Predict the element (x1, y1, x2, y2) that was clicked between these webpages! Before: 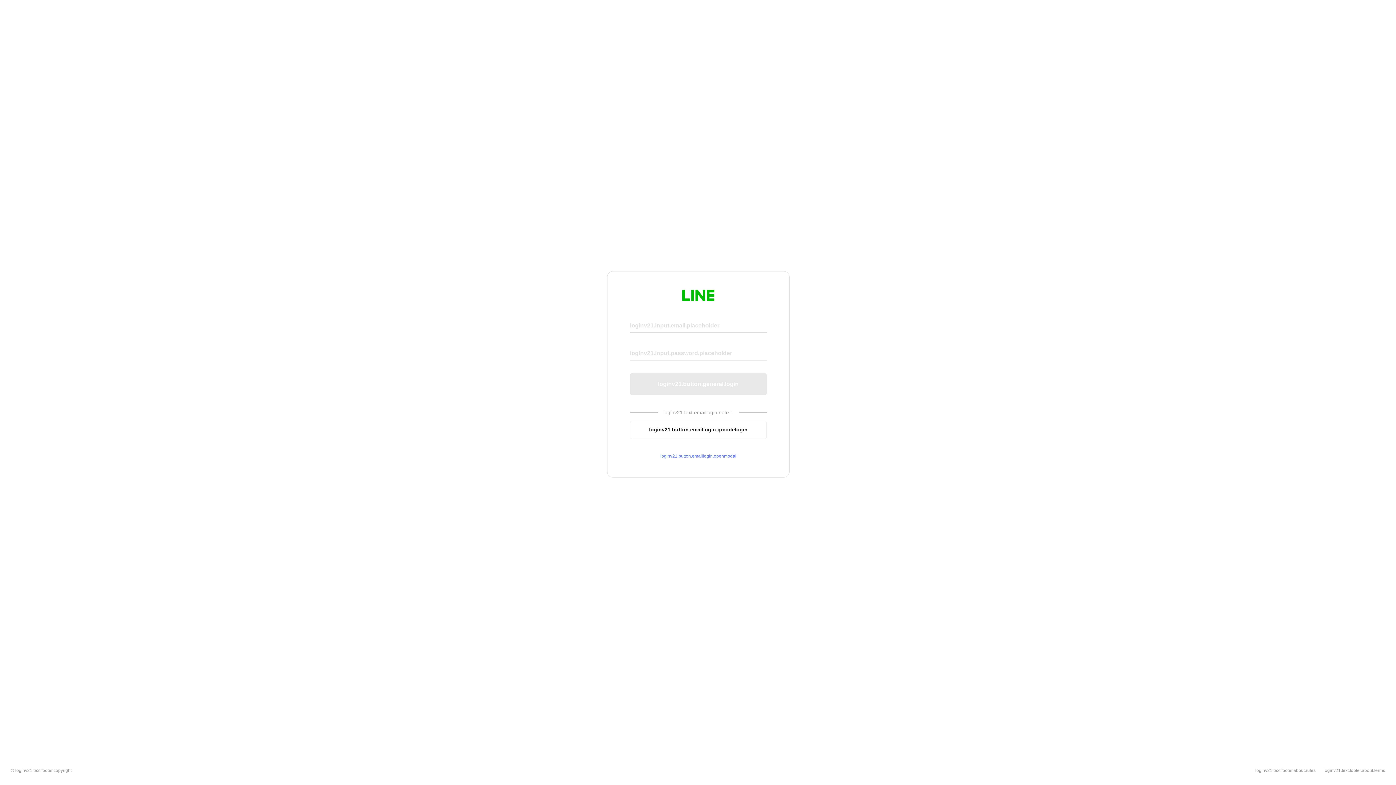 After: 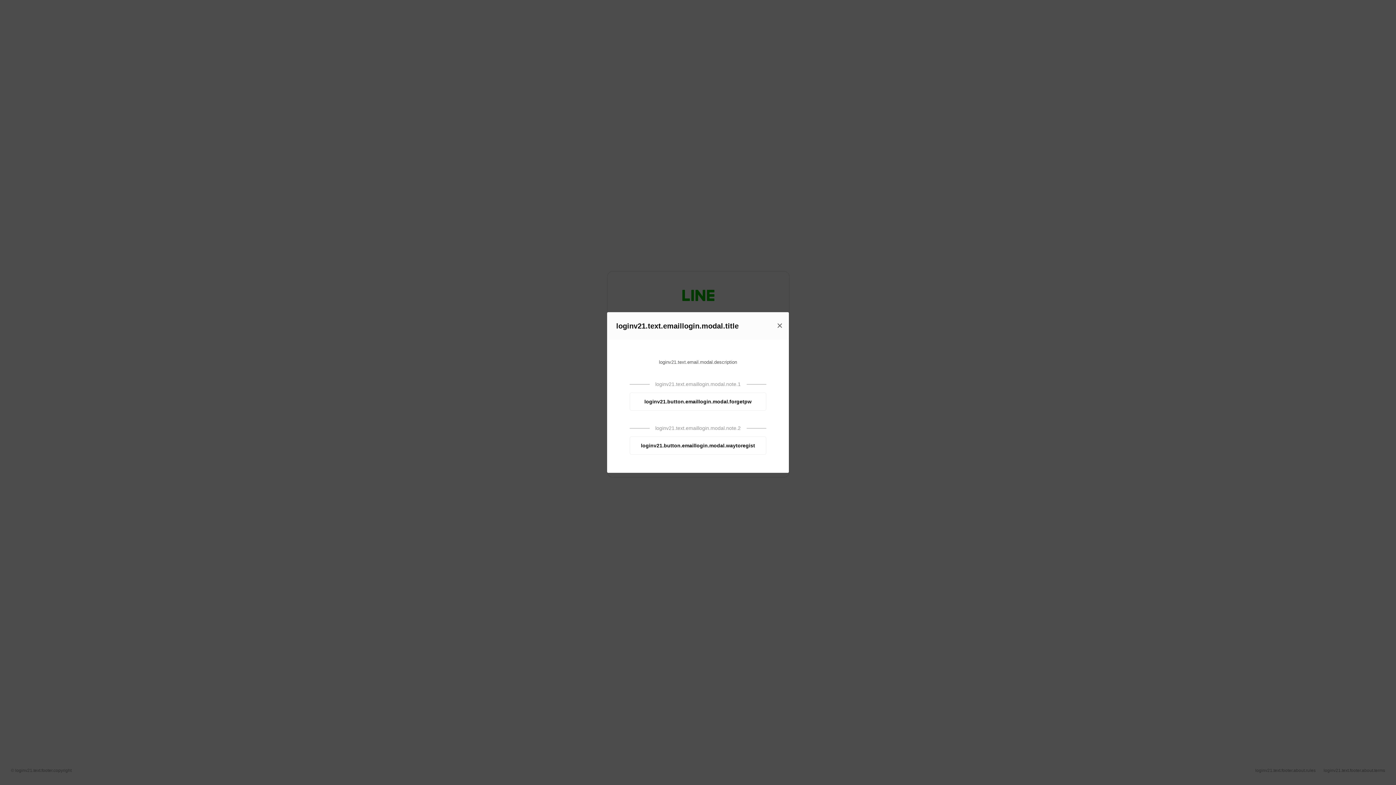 Action: label: loginv21.button.emaillogin.openmodal bbox: (630, 453, 766, 459)